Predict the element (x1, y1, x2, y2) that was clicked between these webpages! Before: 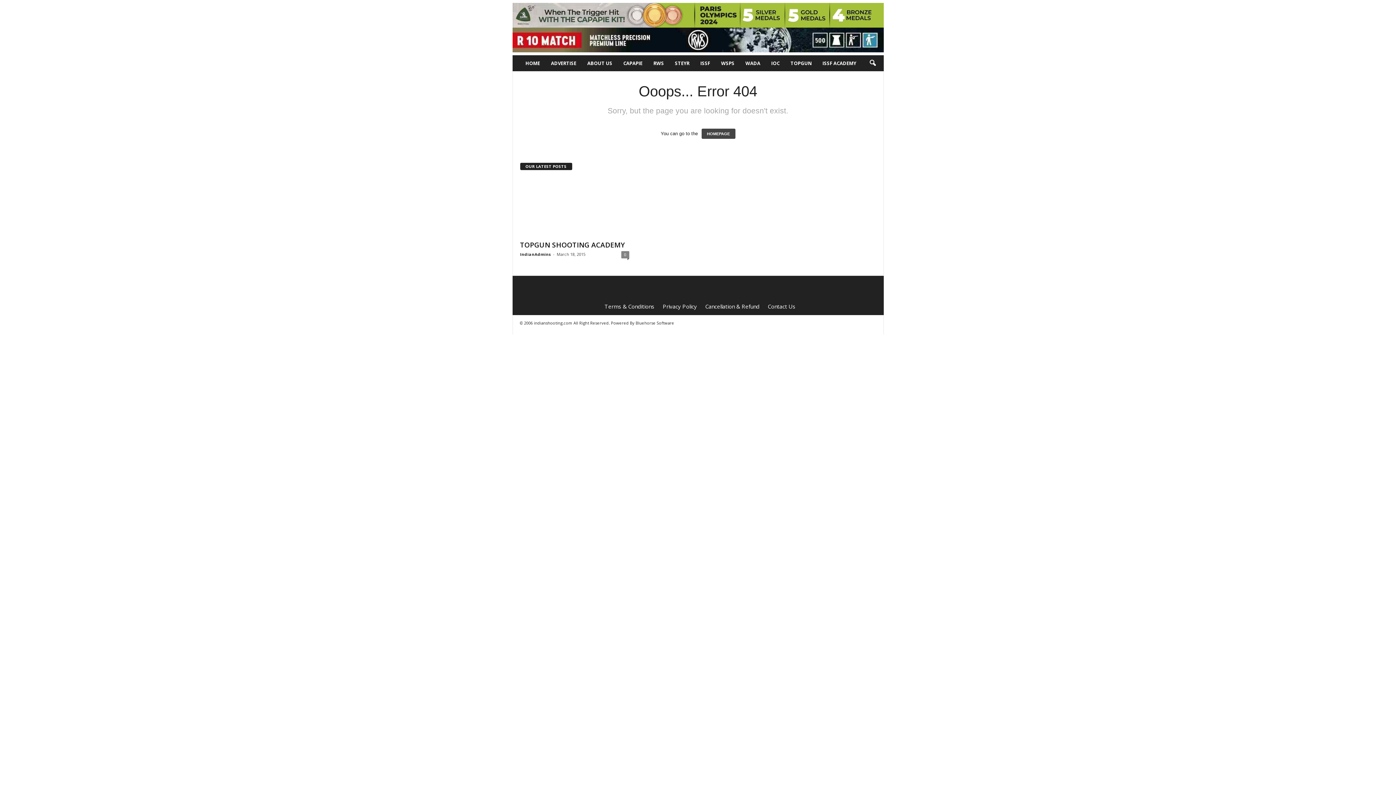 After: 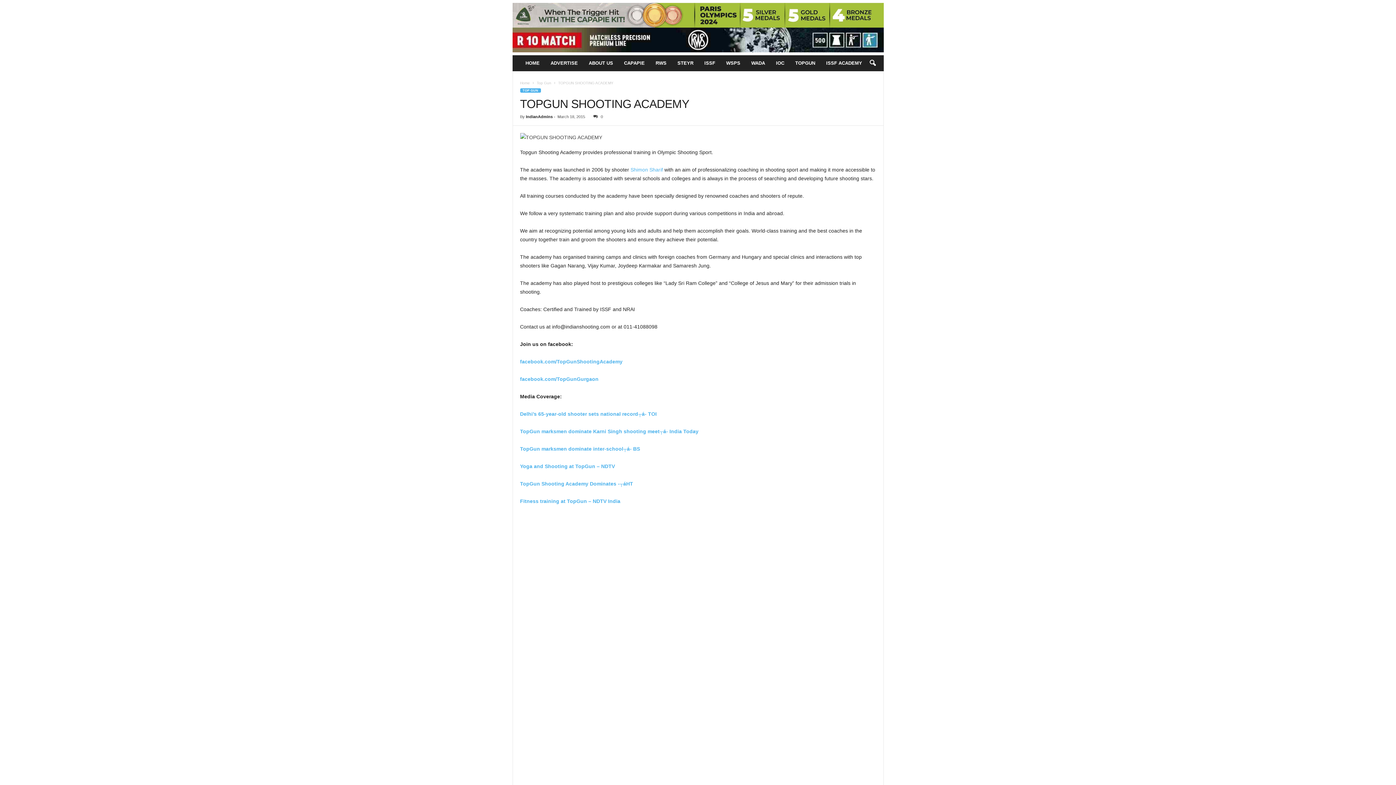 Action: bbox: (621, 251, 629, 258) label: 0